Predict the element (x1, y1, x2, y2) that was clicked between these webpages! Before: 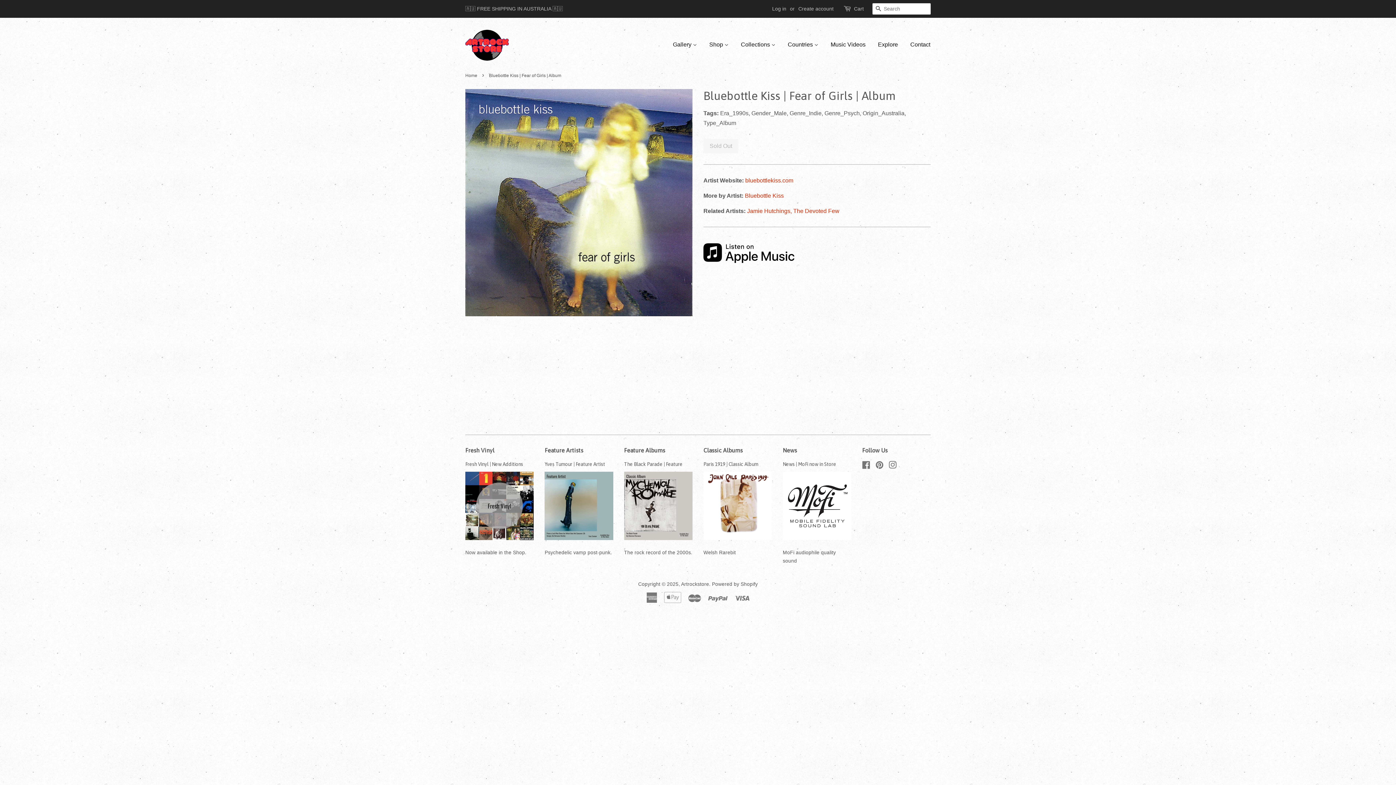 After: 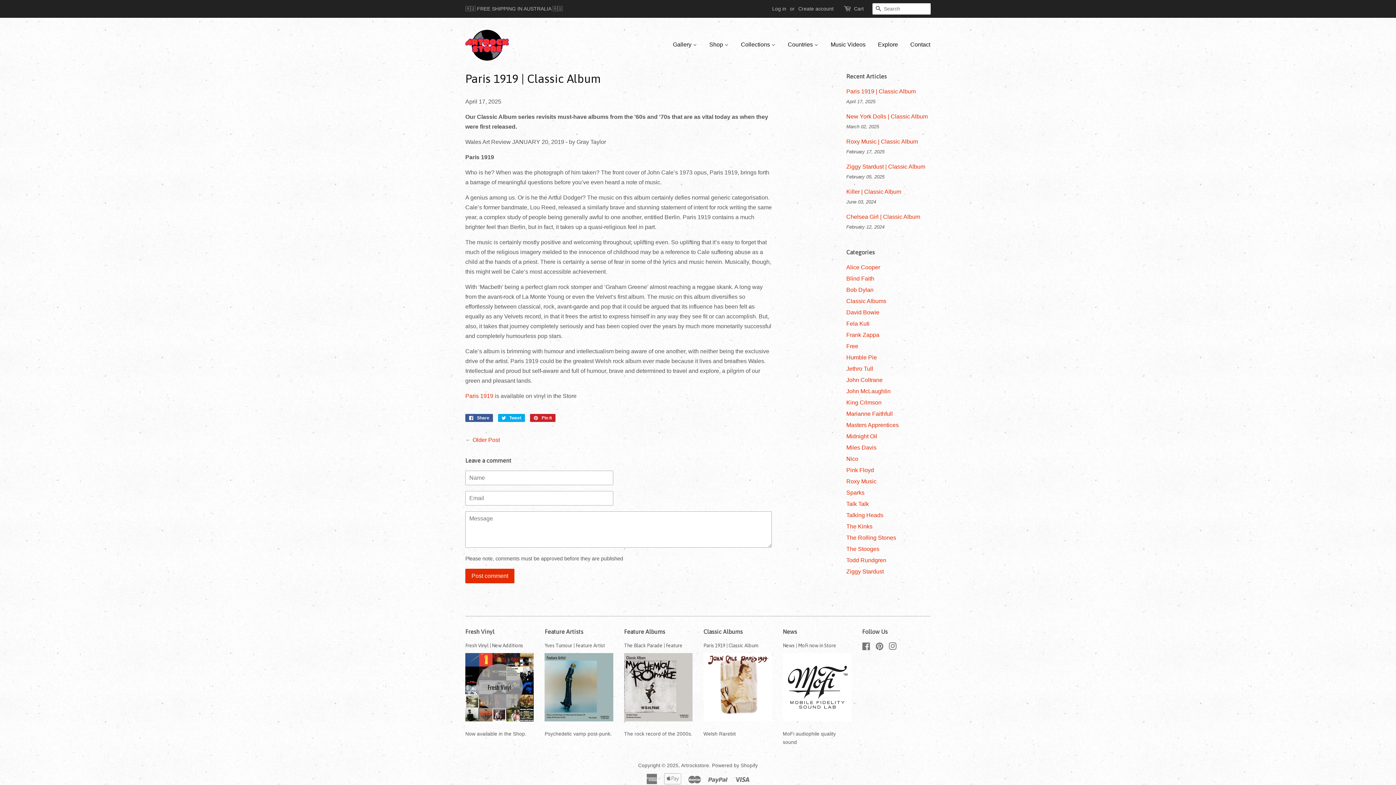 Action: bbox: (703, 461, 758, 467) label: Paris 1919 | Classic Album